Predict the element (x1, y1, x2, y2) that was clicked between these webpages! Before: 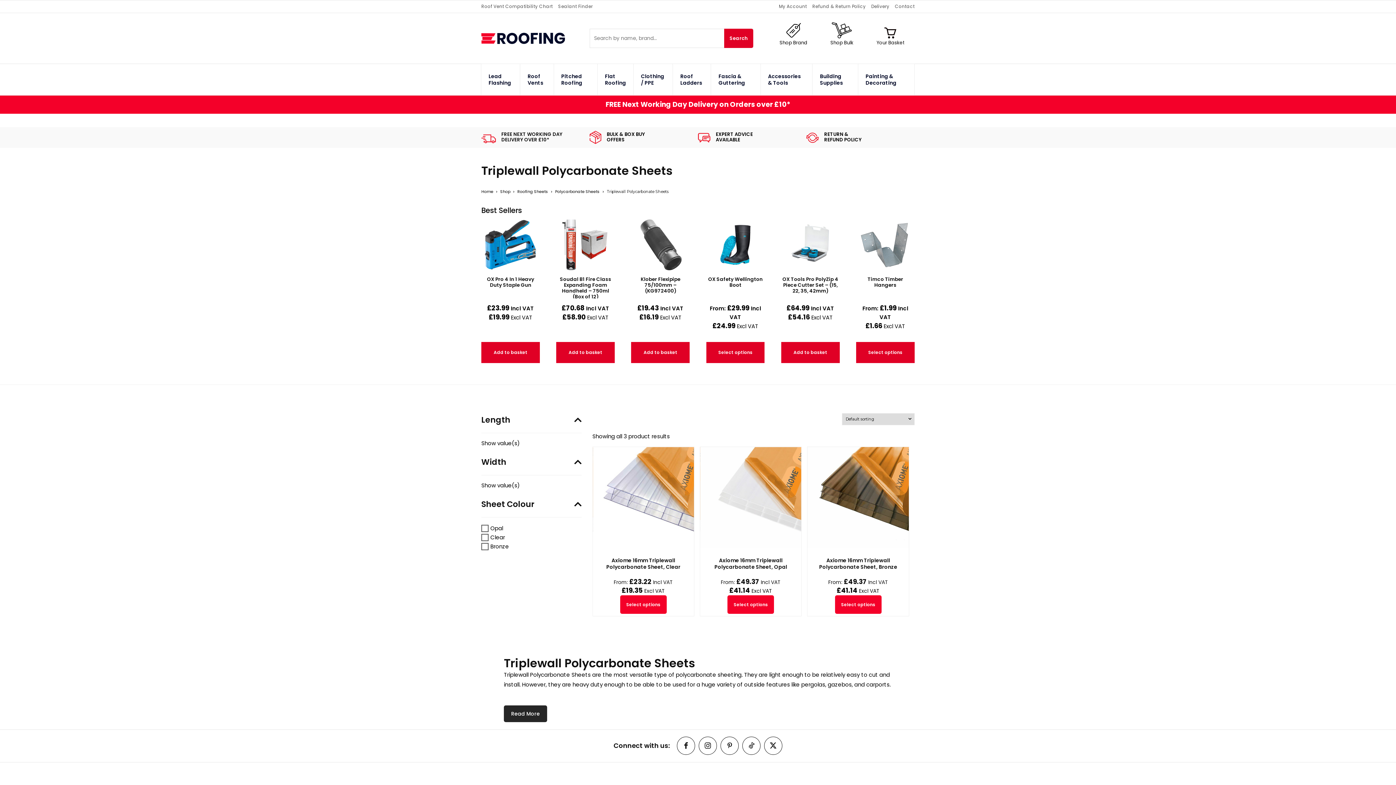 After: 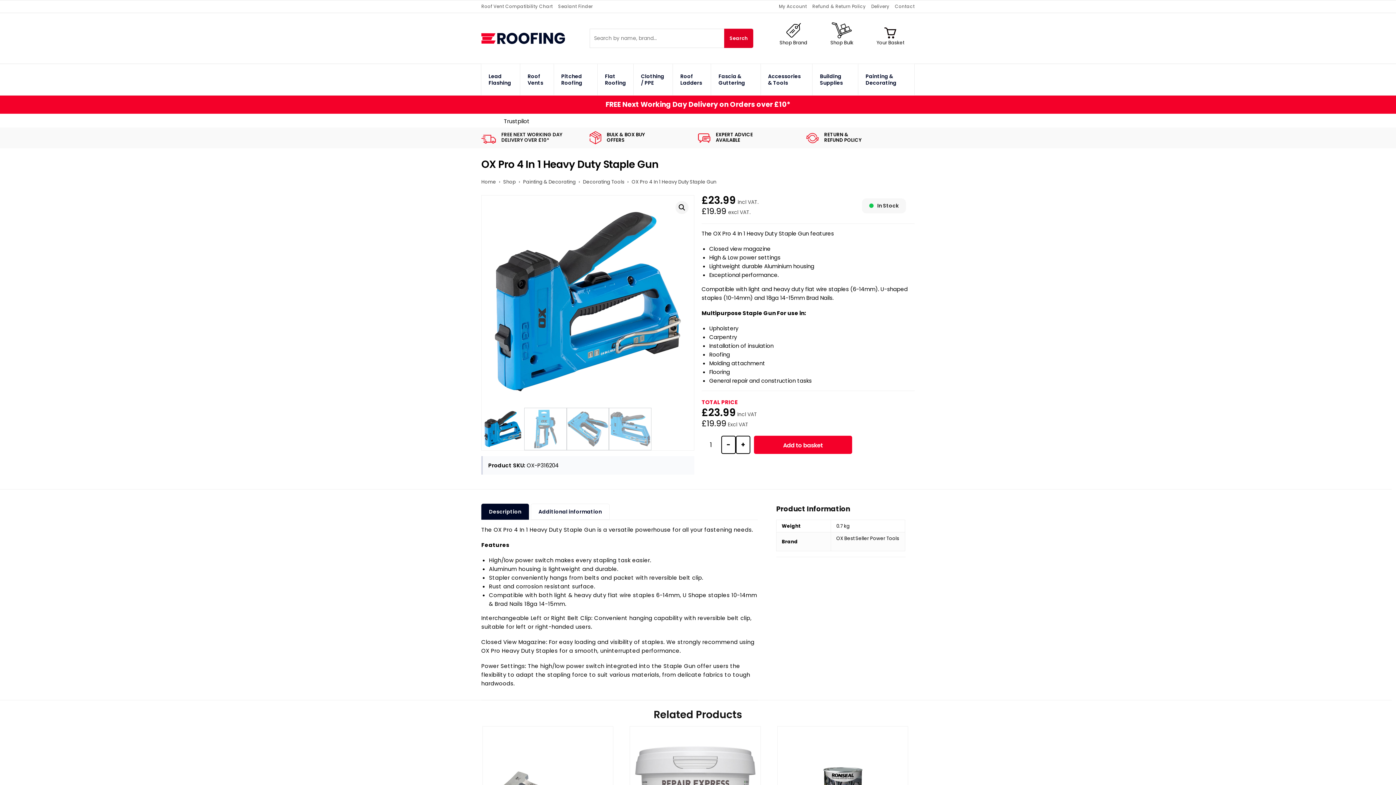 Action: label: OX Pro 4 In 1 Heavy Duty Staple Gun
£23.99 Incl VAT
£19.99 Excl VAT bbox: (481, 215, 539, 331)